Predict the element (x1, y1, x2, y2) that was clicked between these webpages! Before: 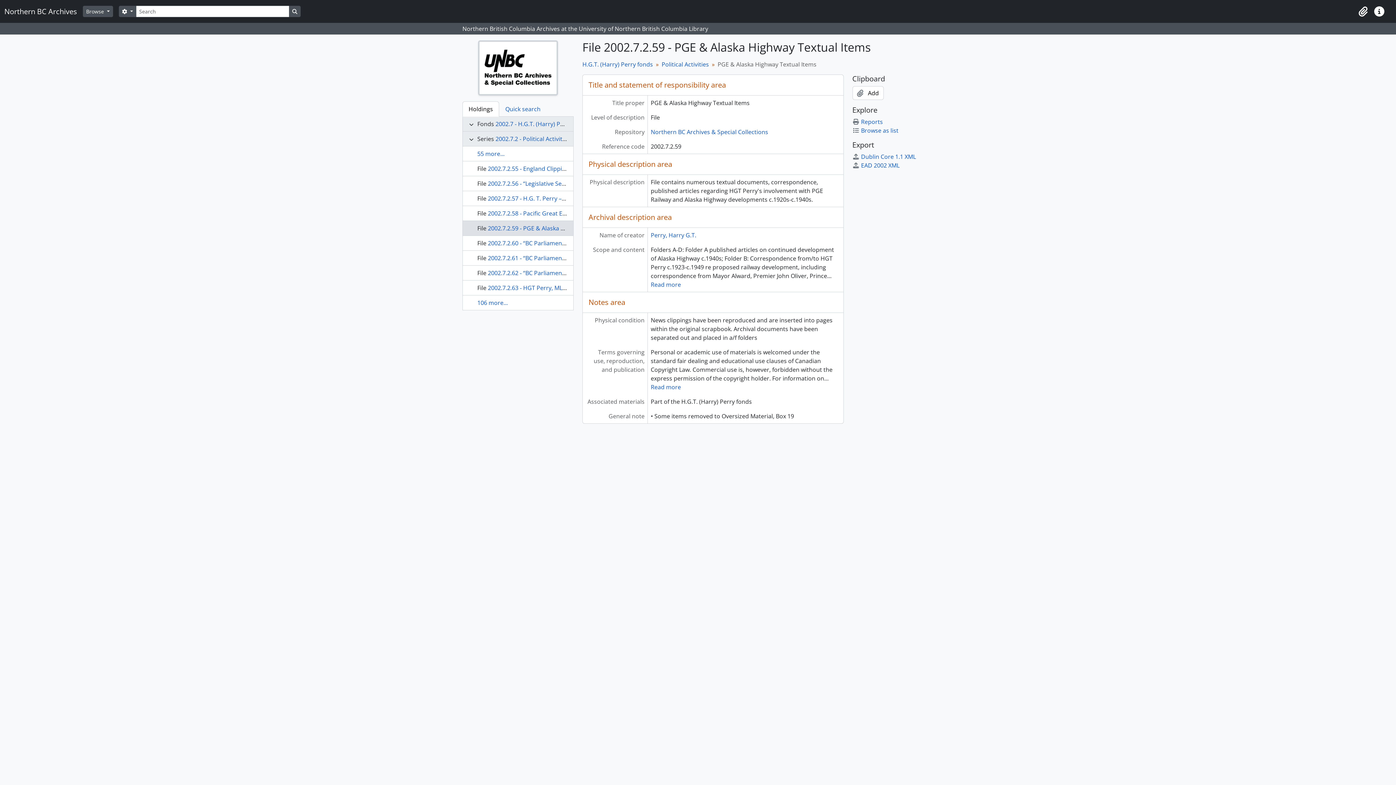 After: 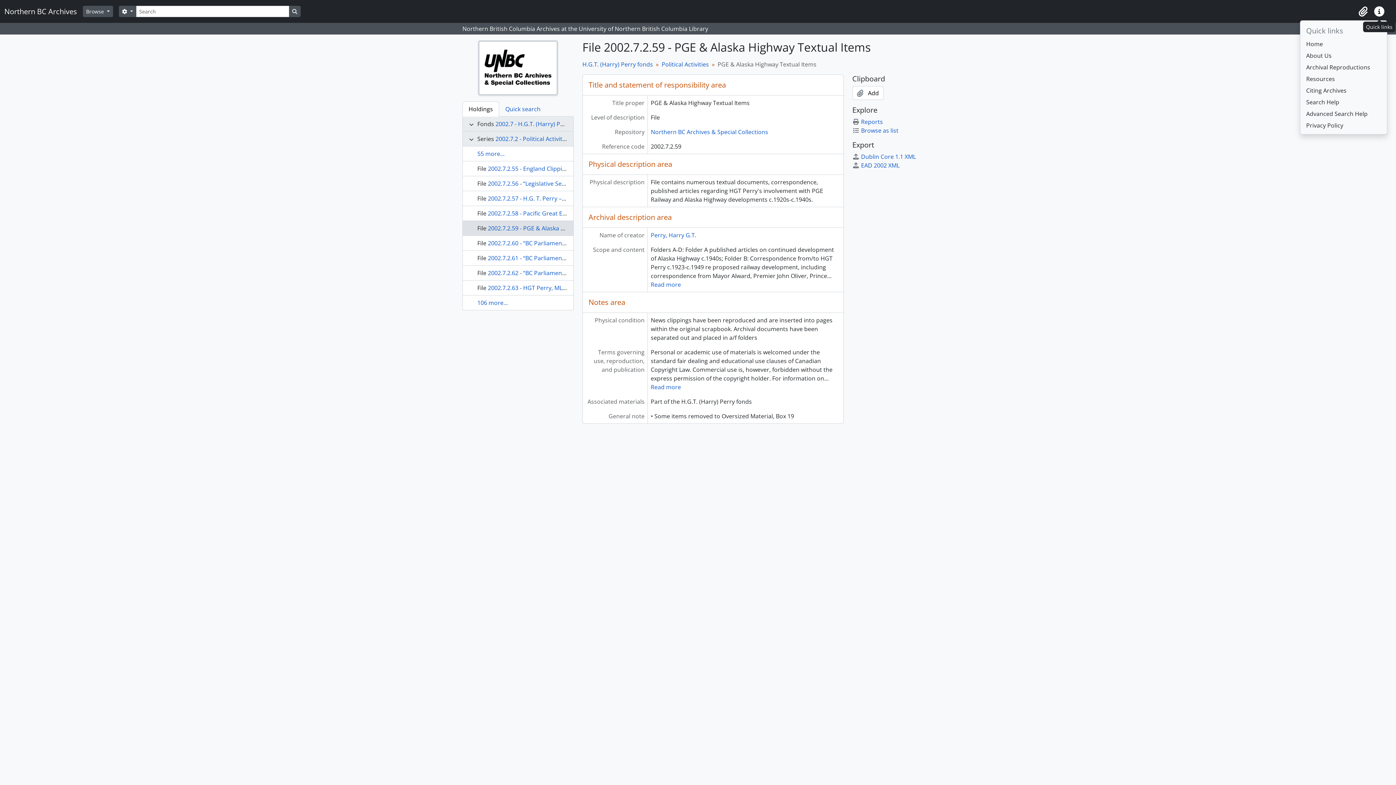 Action: label: Quick links bbox: (1371, 3, 1387, 19)